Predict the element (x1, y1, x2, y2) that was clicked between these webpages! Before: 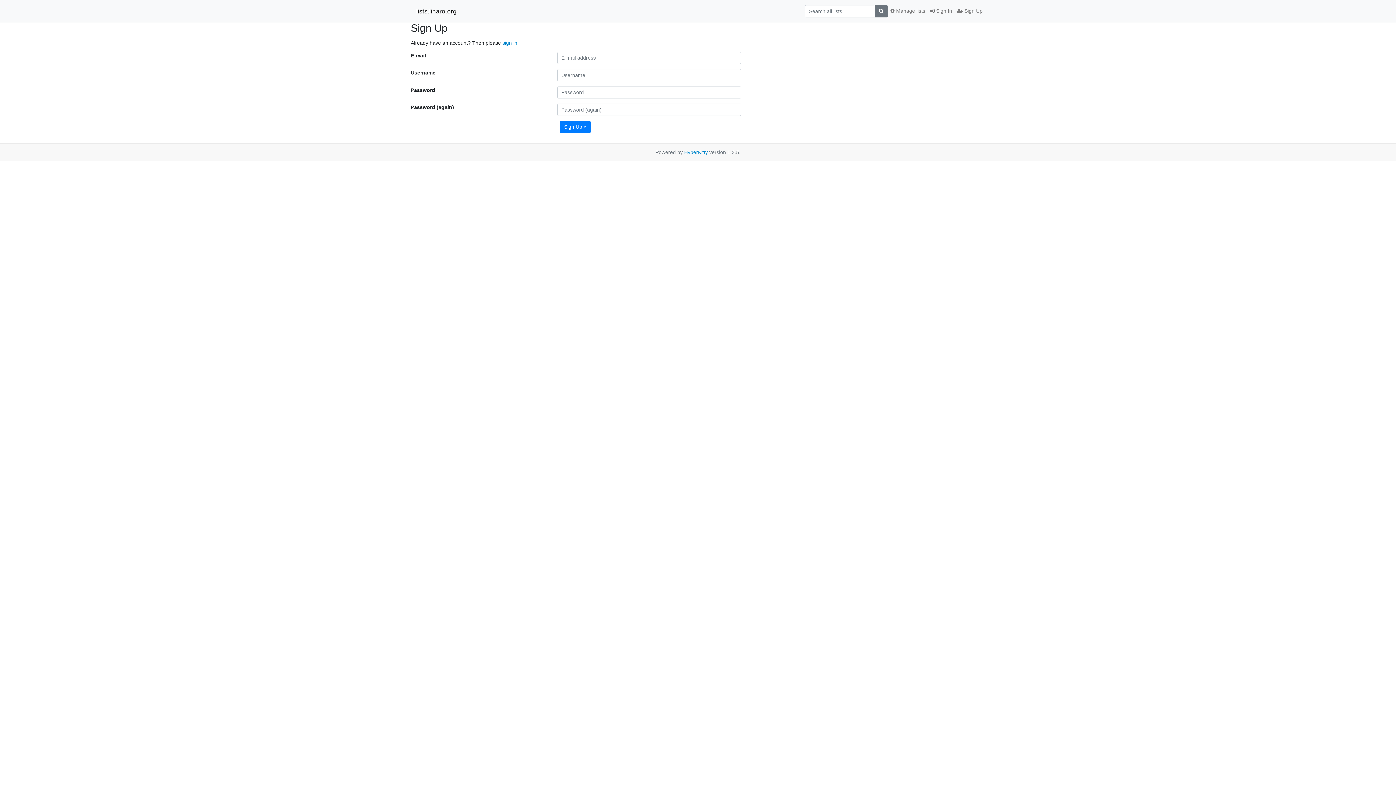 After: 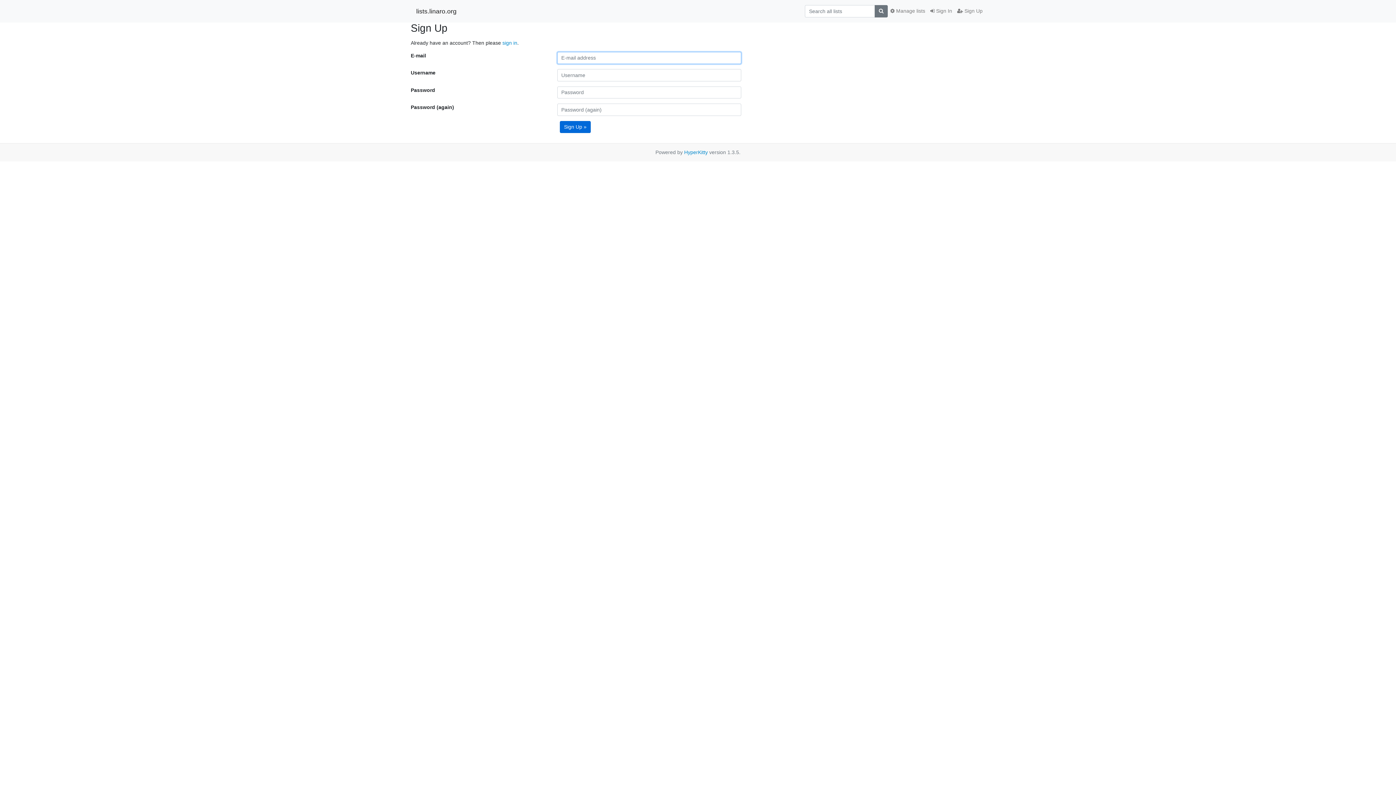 Action: label: Sign Up » bbox: (560, 120, 590, 133)